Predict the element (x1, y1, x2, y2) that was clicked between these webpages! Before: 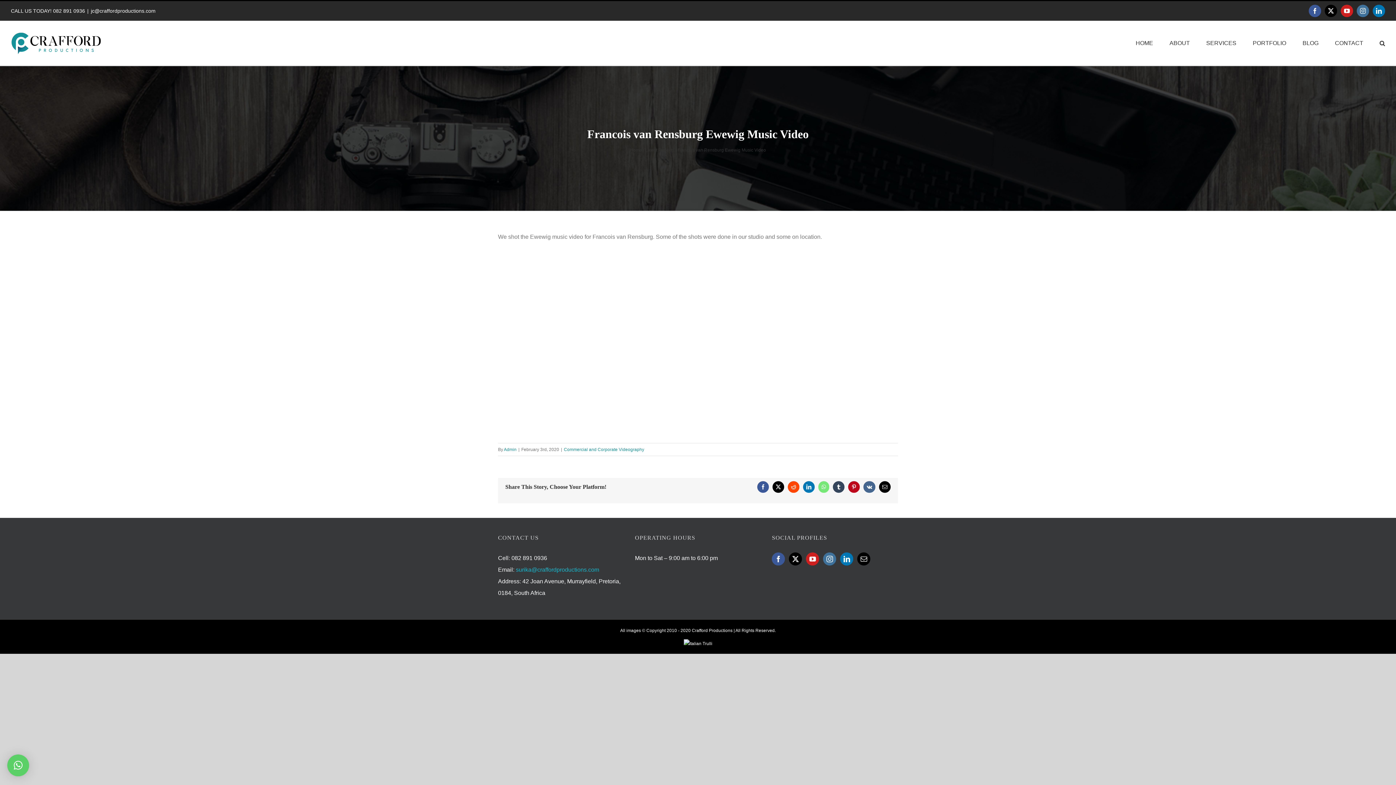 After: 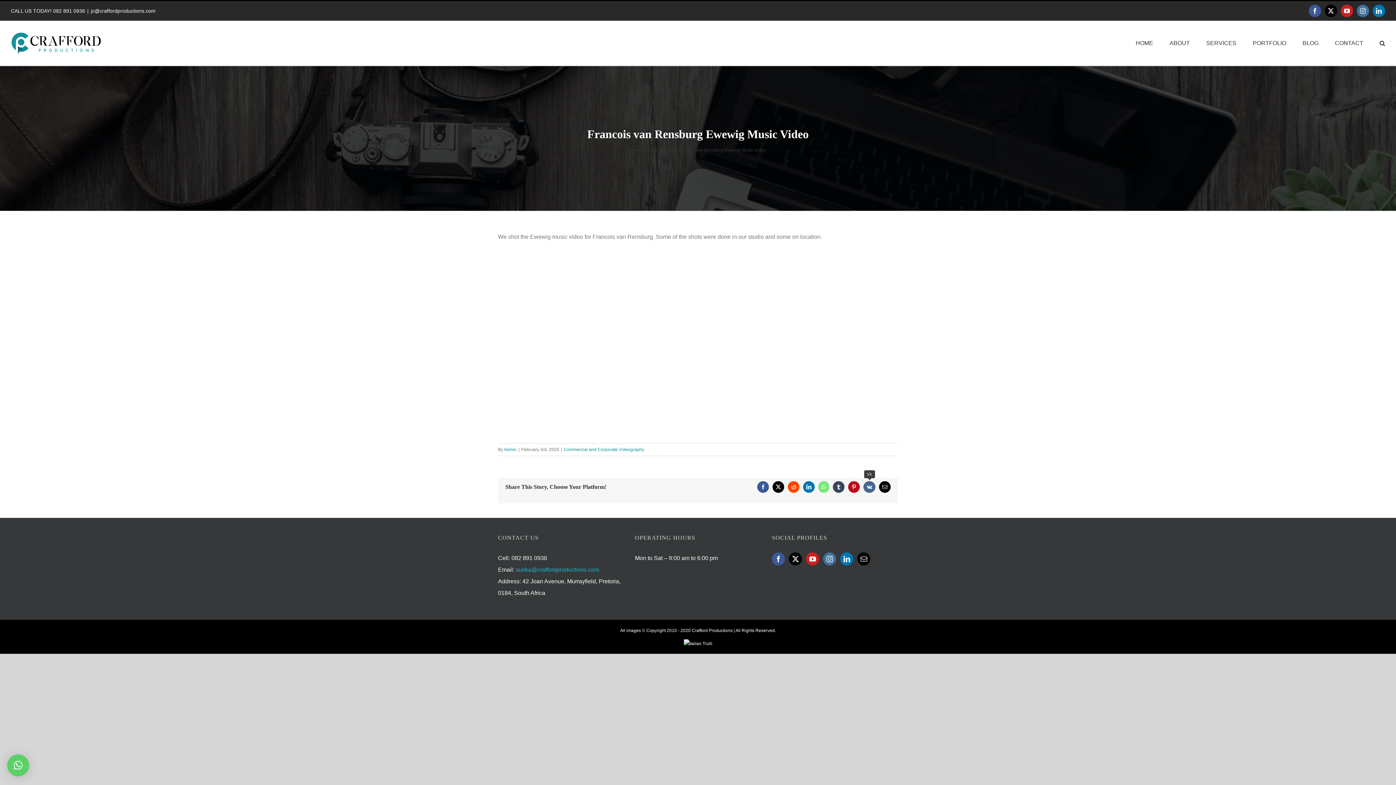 Action: label: Vk bbox: (863, 481, 875, 493)